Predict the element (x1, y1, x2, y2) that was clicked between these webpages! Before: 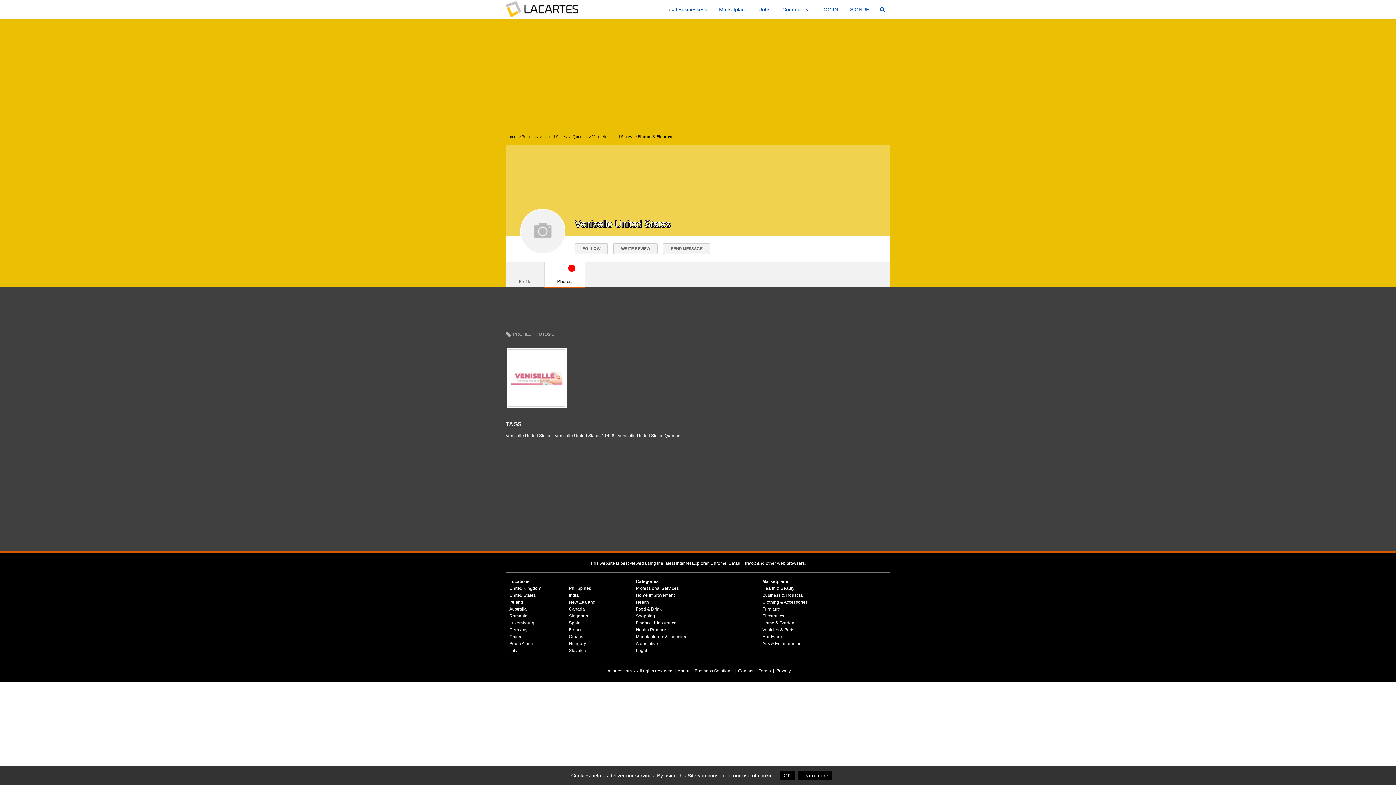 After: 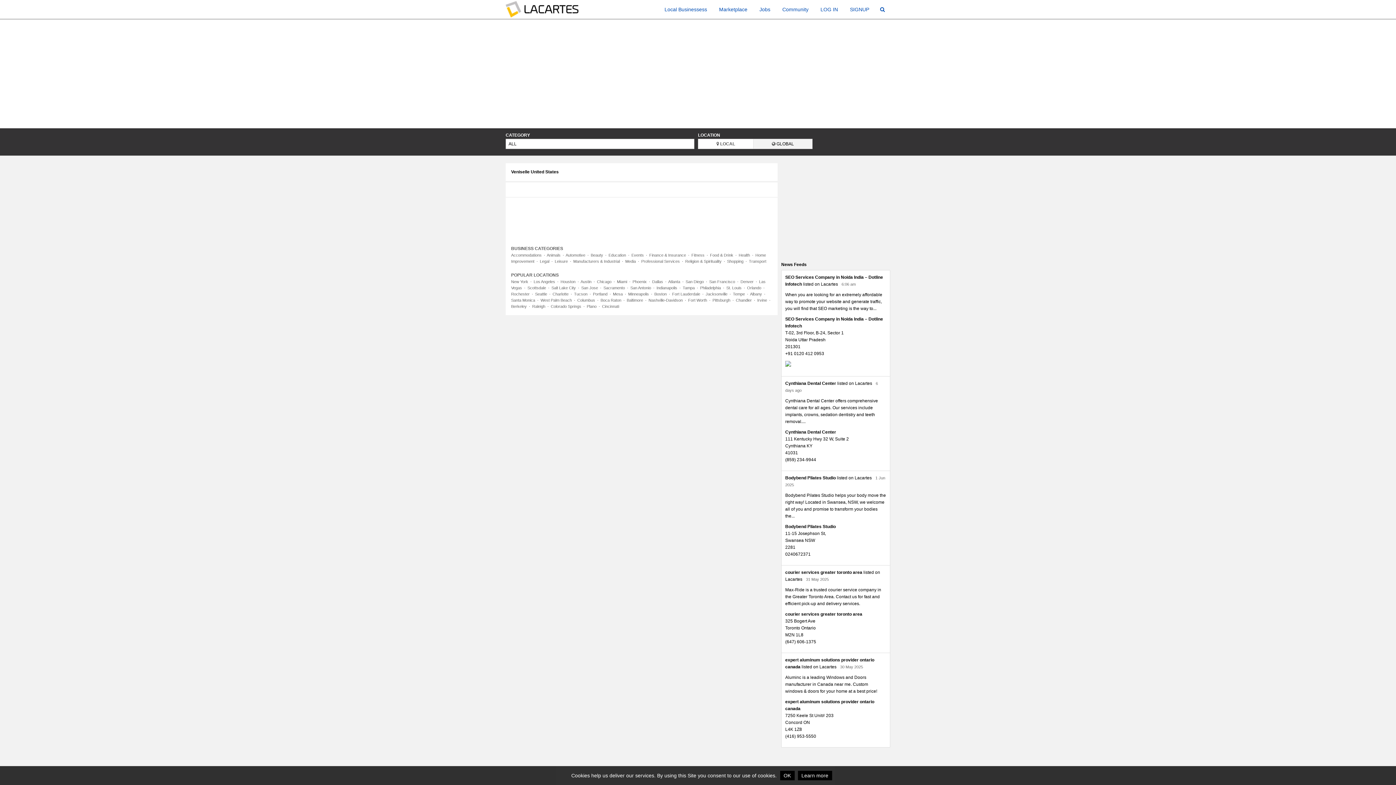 Action: bbox: (554, 433, 614, 438) label: Veniselle United States 11428